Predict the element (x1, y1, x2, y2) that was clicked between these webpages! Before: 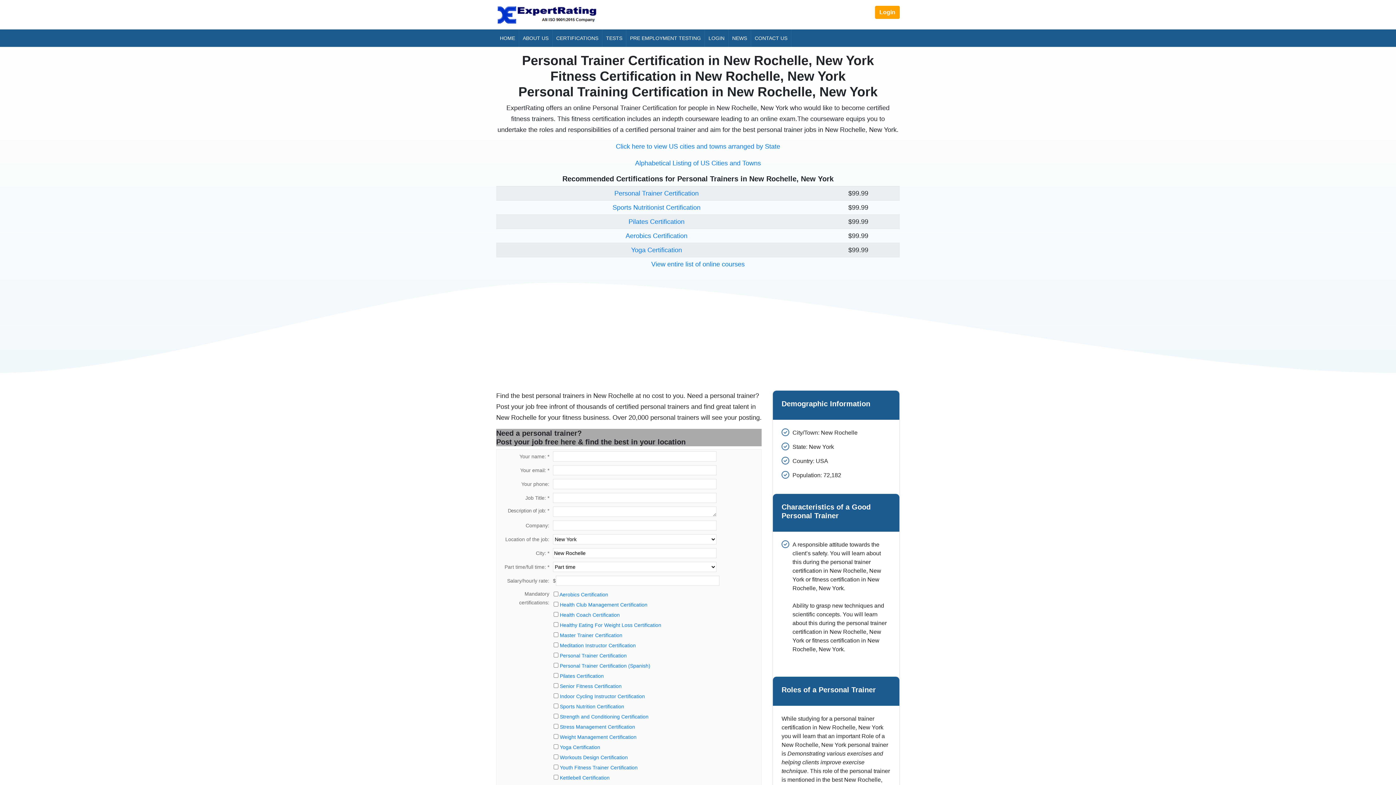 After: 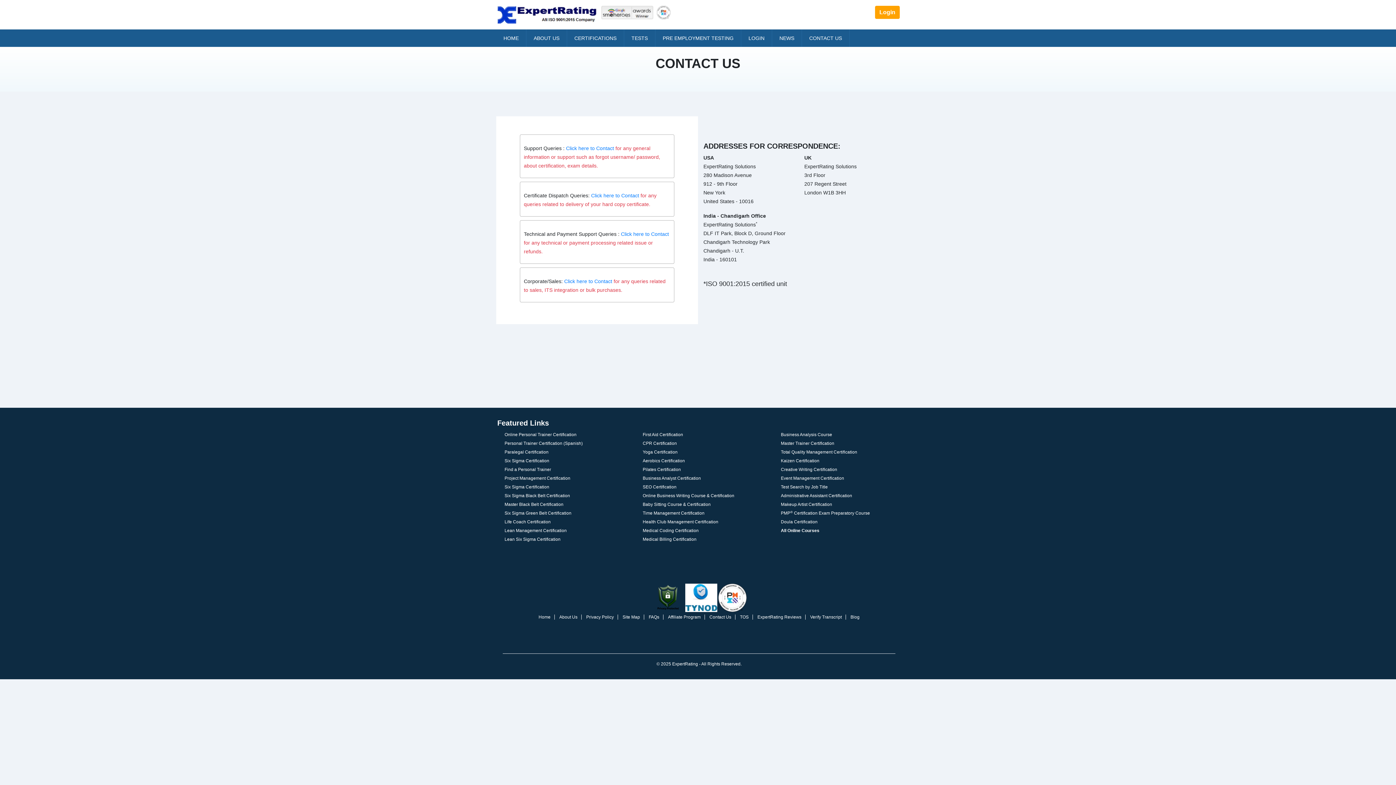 Action: bbox: (751, 29, 791, 46) label: CONTACT US